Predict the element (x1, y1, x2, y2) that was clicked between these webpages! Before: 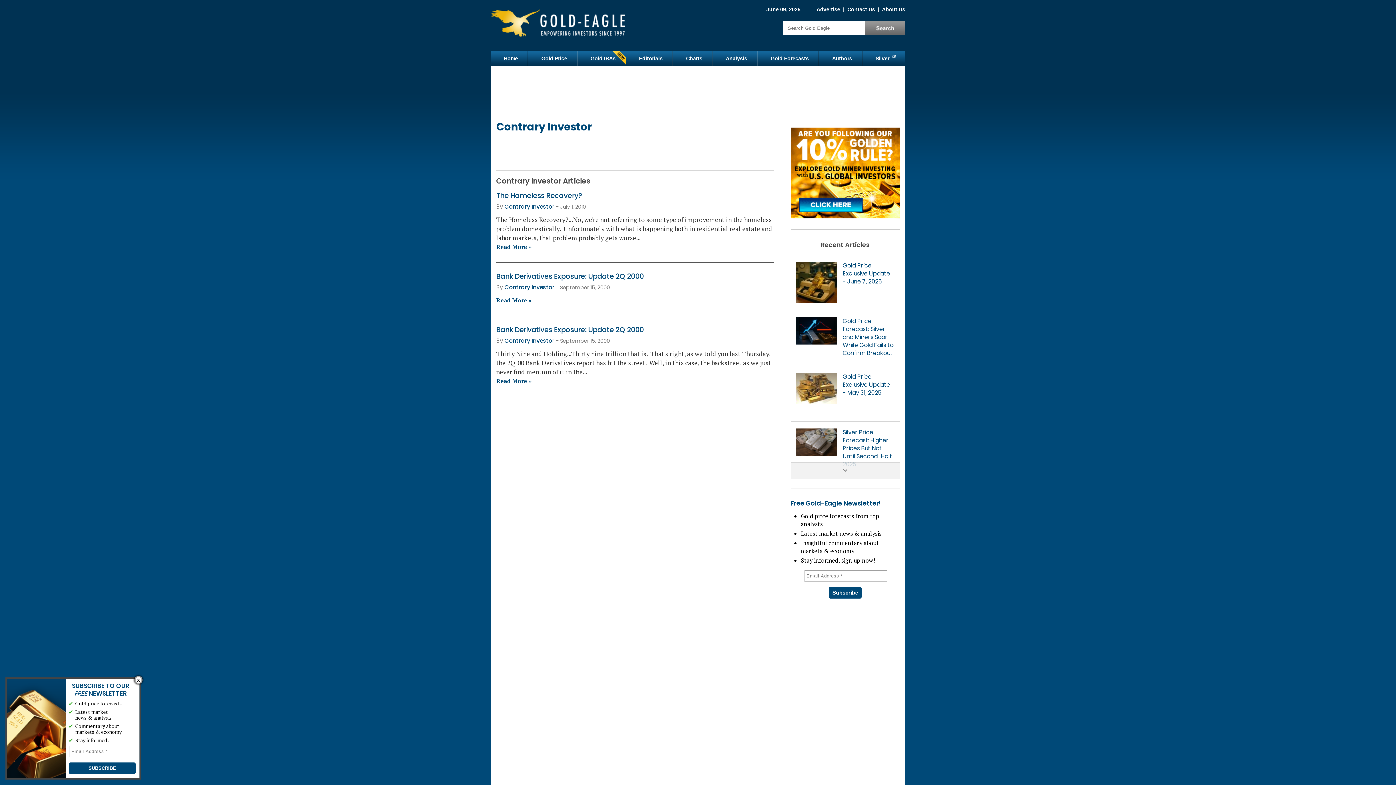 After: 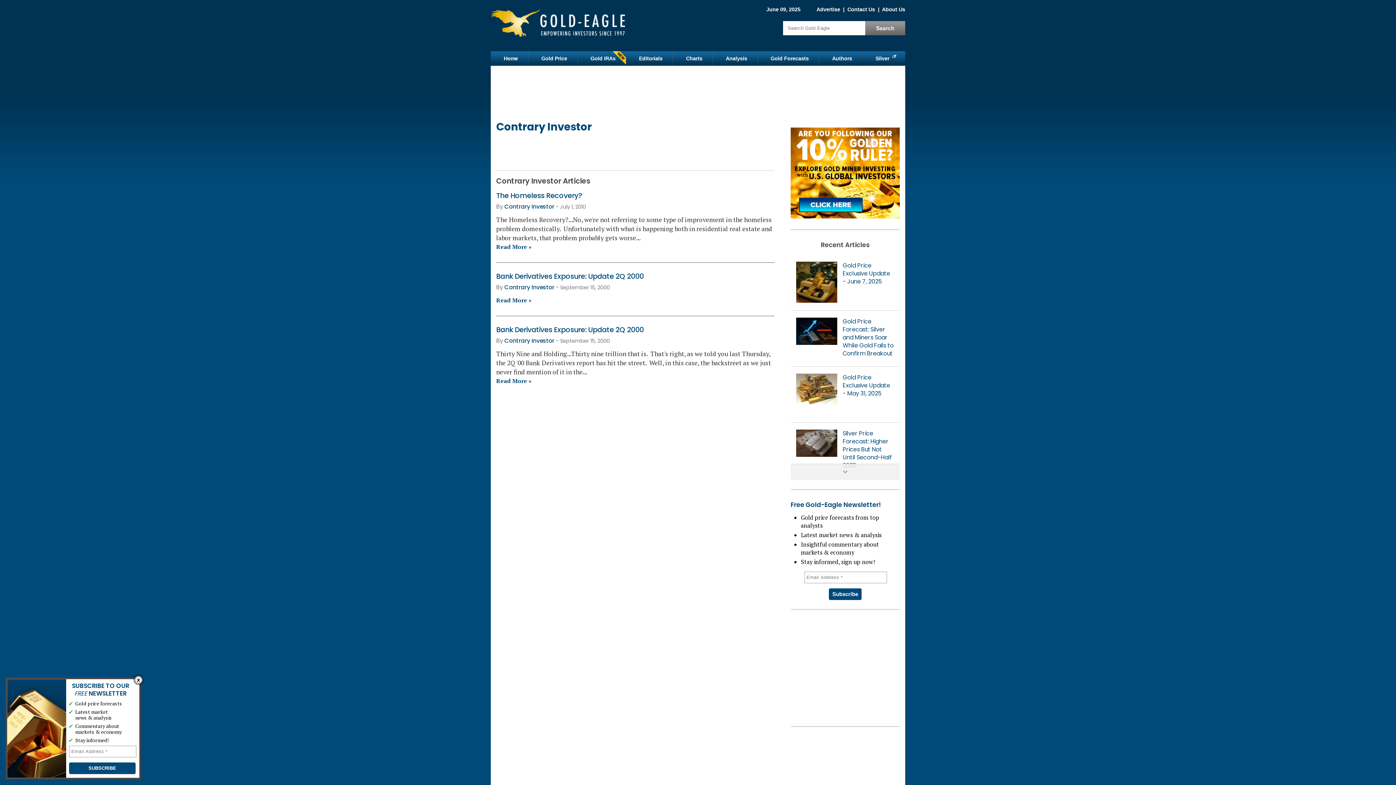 Action: bbox: (504, 202, 554, 210) label: Contrary Investor